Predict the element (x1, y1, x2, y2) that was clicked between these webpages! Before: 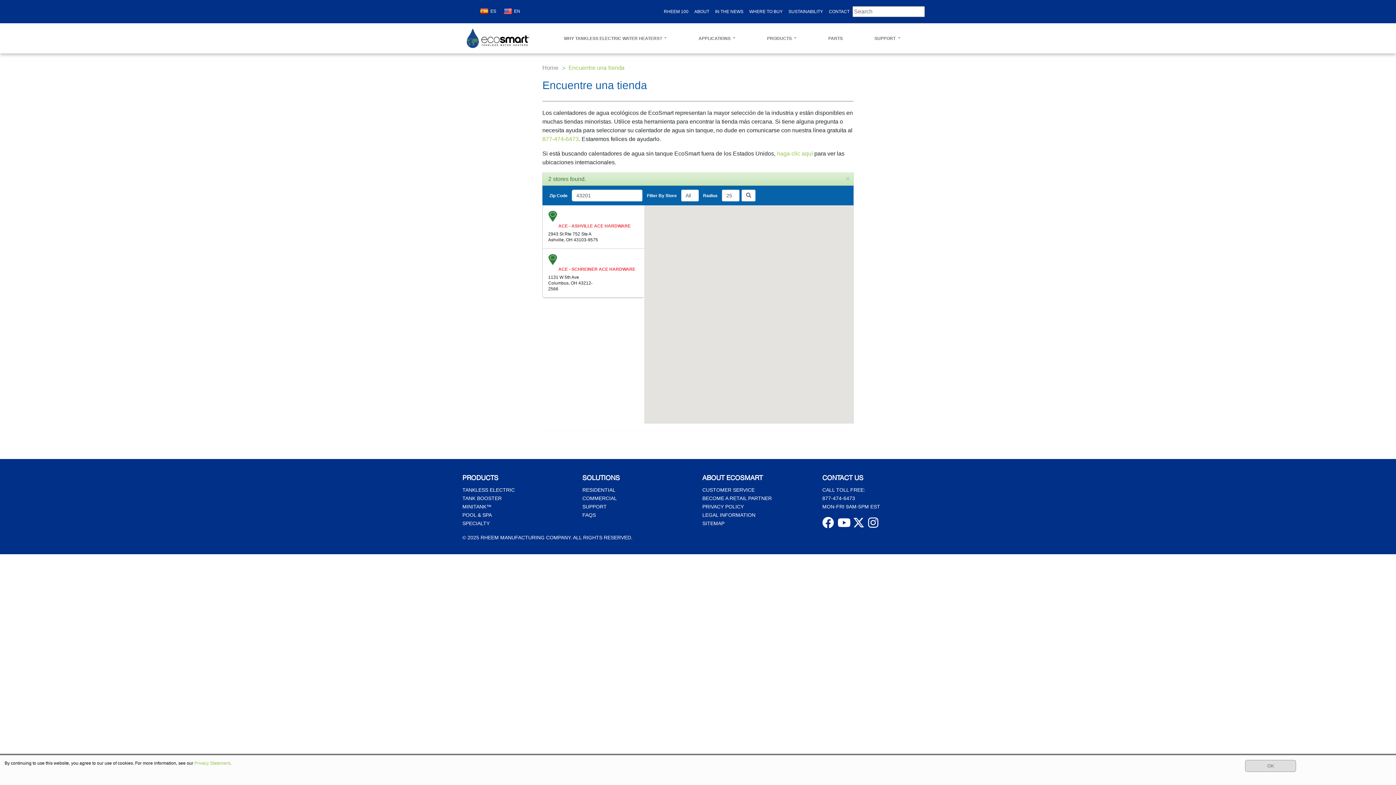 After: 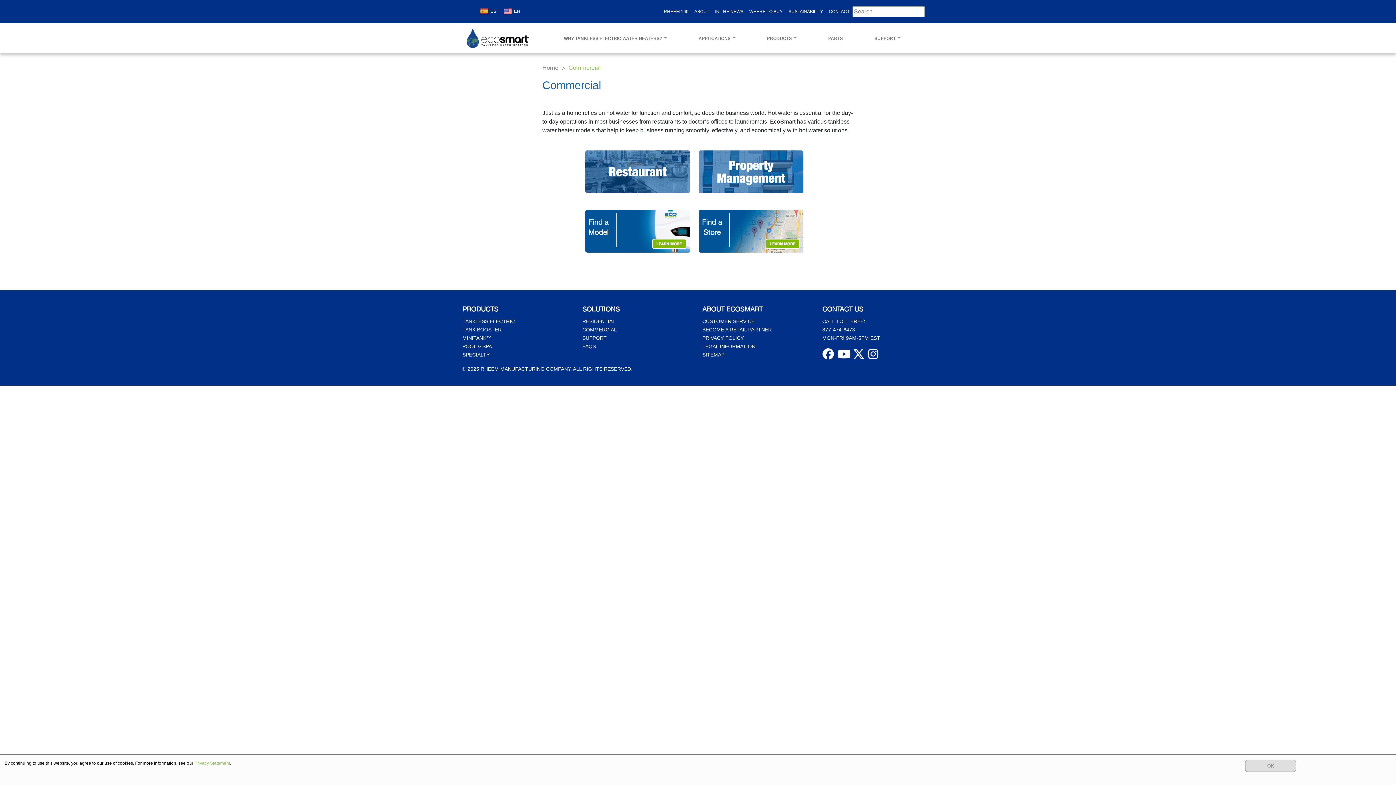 Action: label: COMMERCIAL bbox: (582, 495, 617, 501)